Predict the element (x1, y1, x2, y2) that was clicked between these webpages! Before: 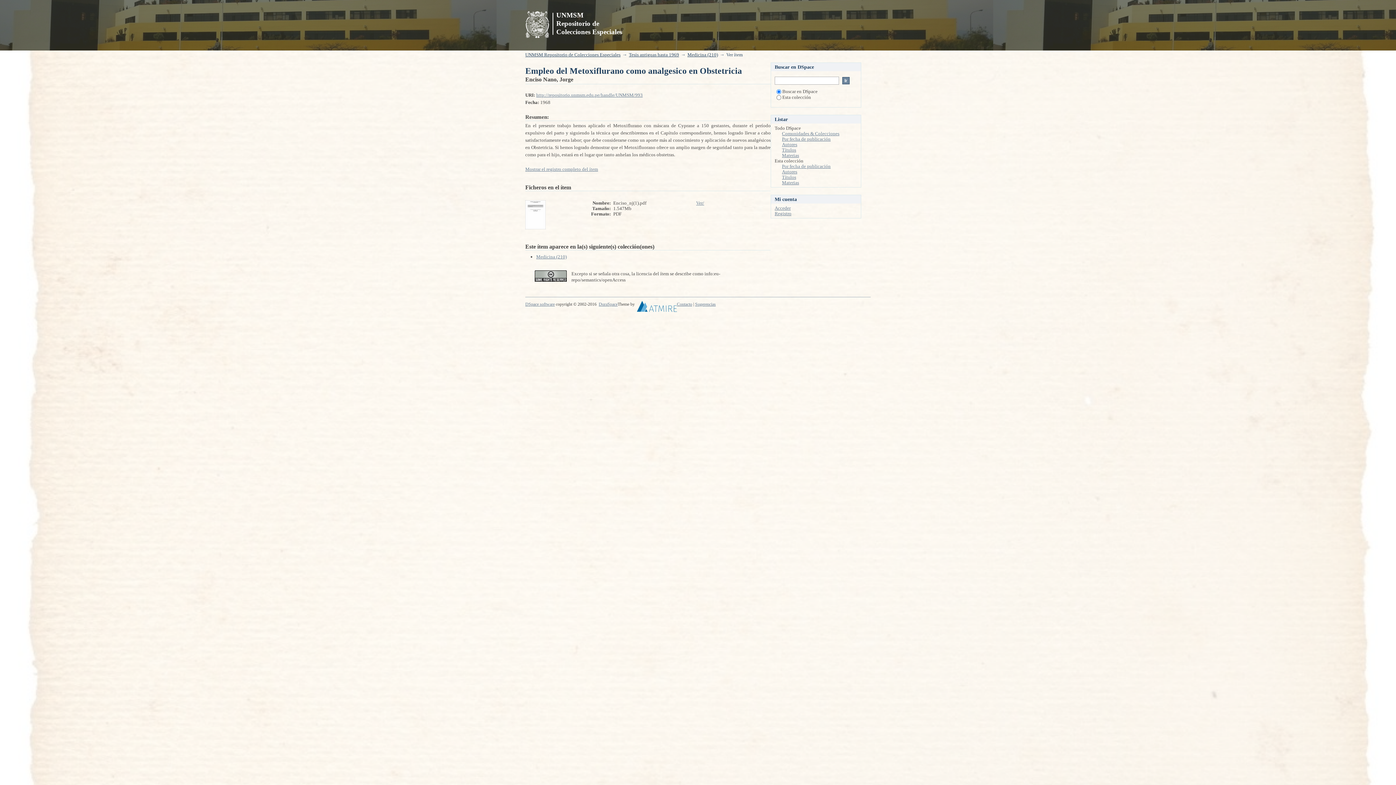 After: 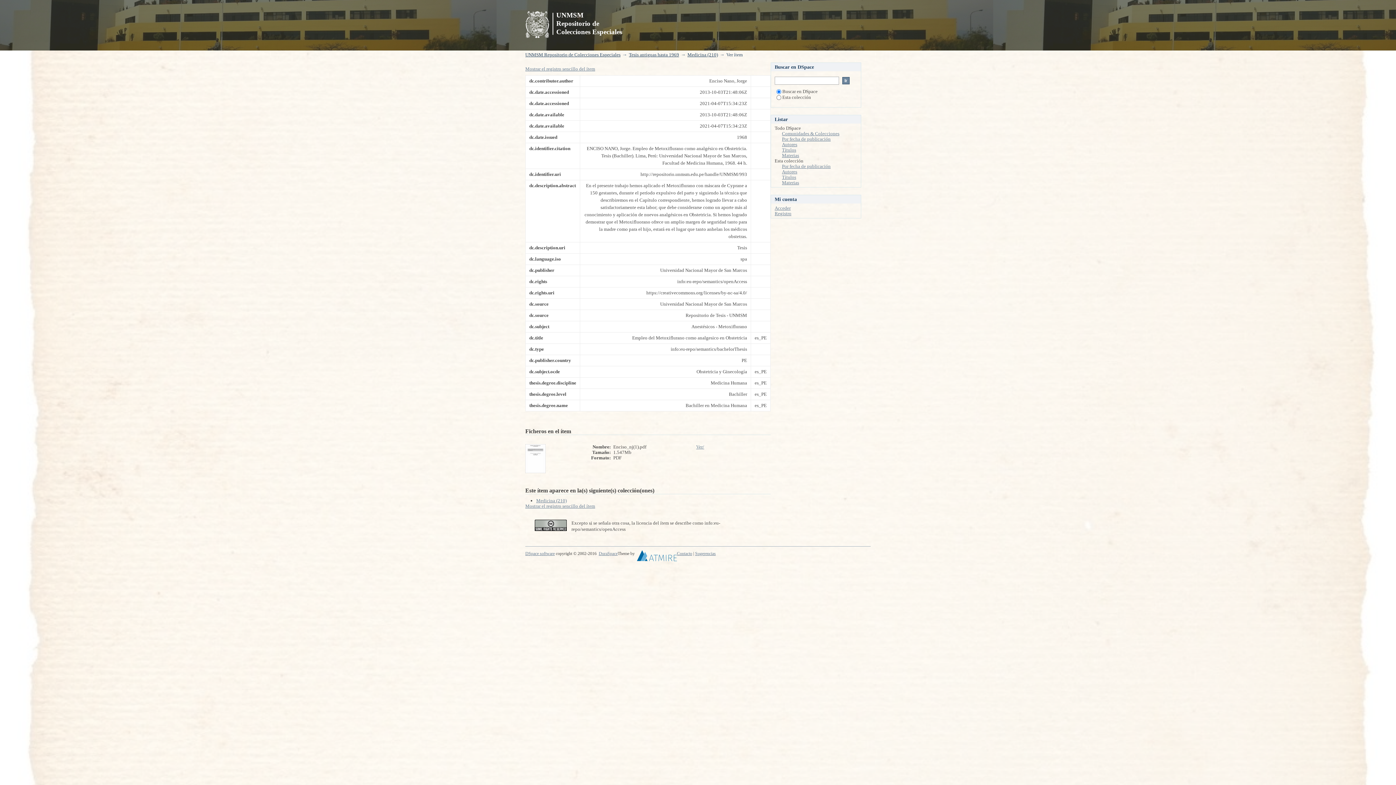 Action: label: Mostrar el registro completo del ítem bbox: (525, 166, 598, 172)